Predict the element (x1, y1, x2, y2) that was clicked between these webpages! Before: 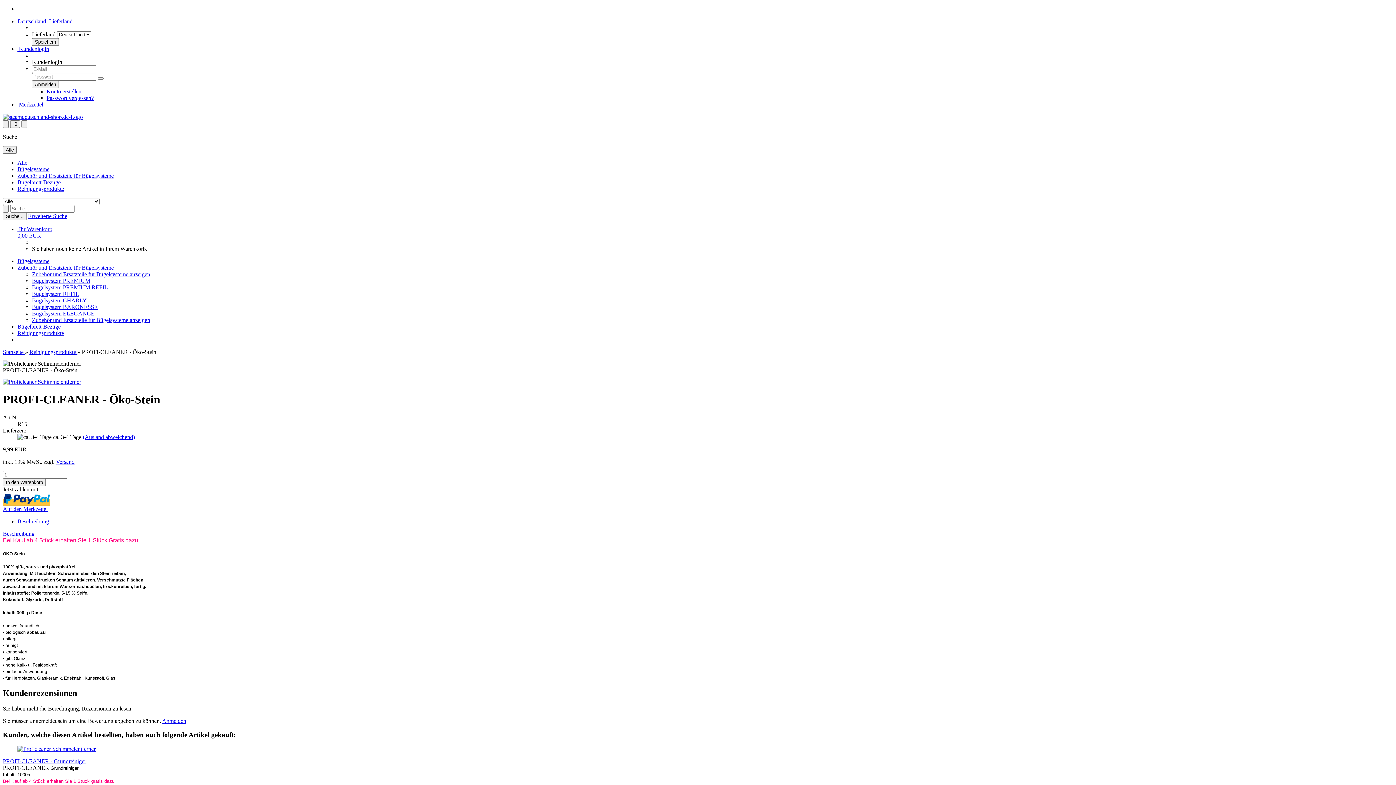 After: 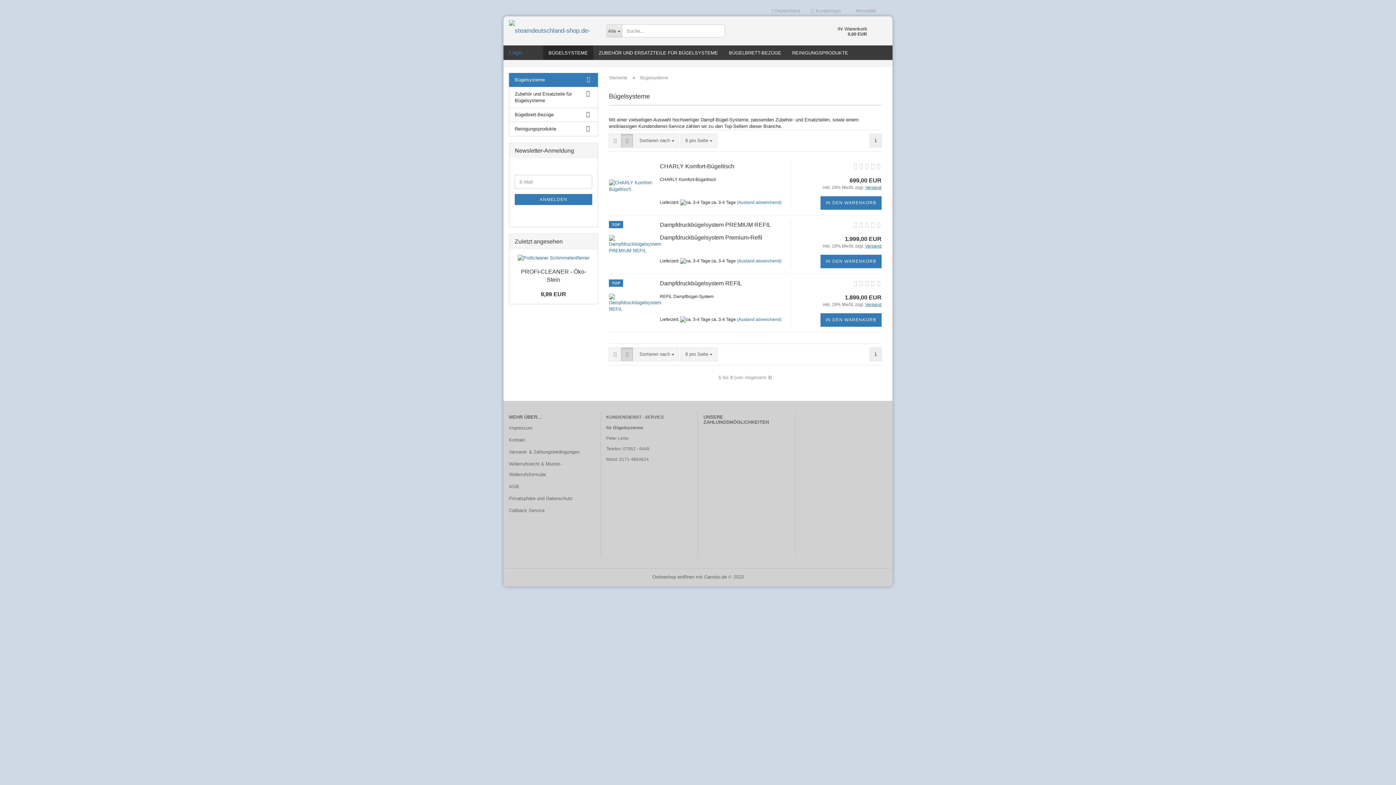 Action: bbox: (17, 258, 49, 264) label: Bügelsysteme